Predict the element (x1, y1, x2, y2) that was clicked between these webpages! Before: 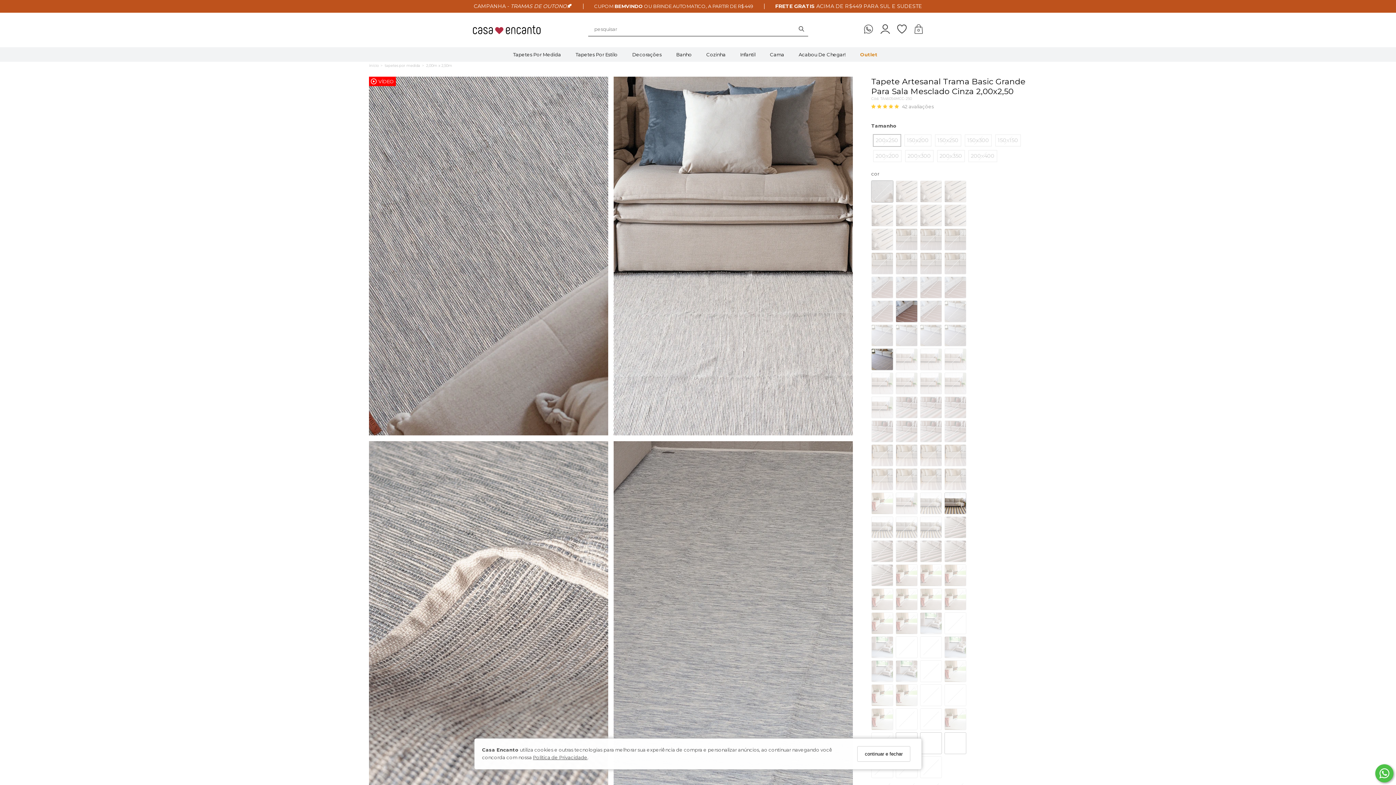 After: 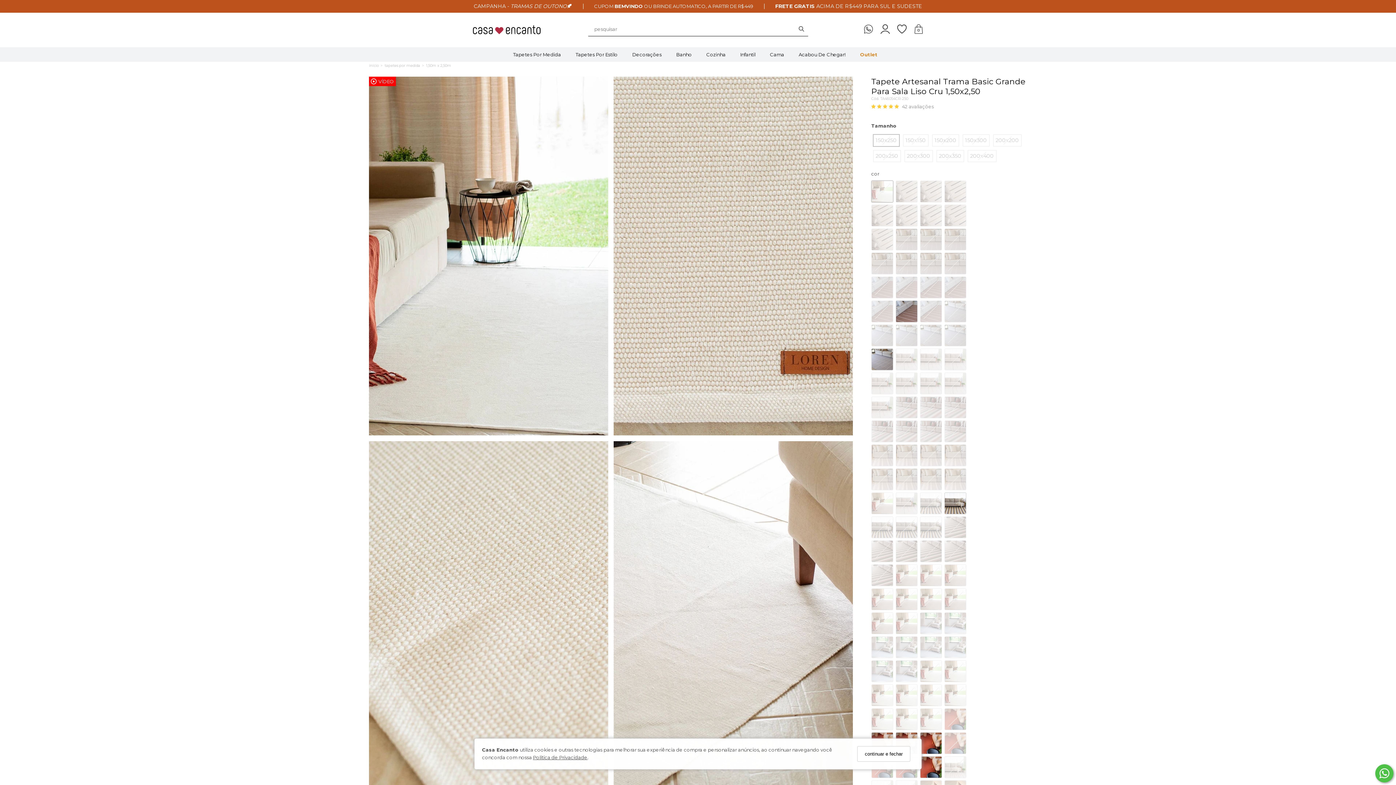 Action: bbox: (871, 684, 893, 706)